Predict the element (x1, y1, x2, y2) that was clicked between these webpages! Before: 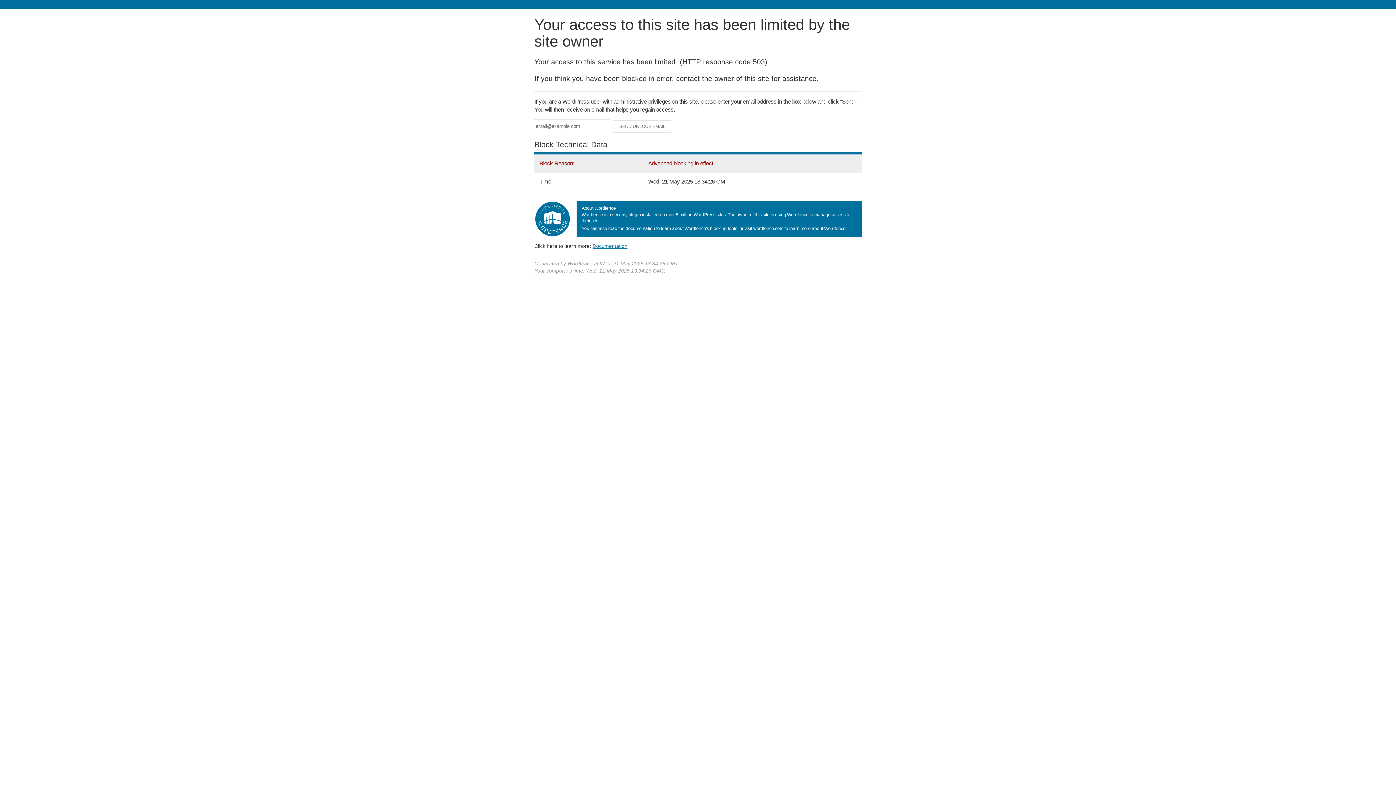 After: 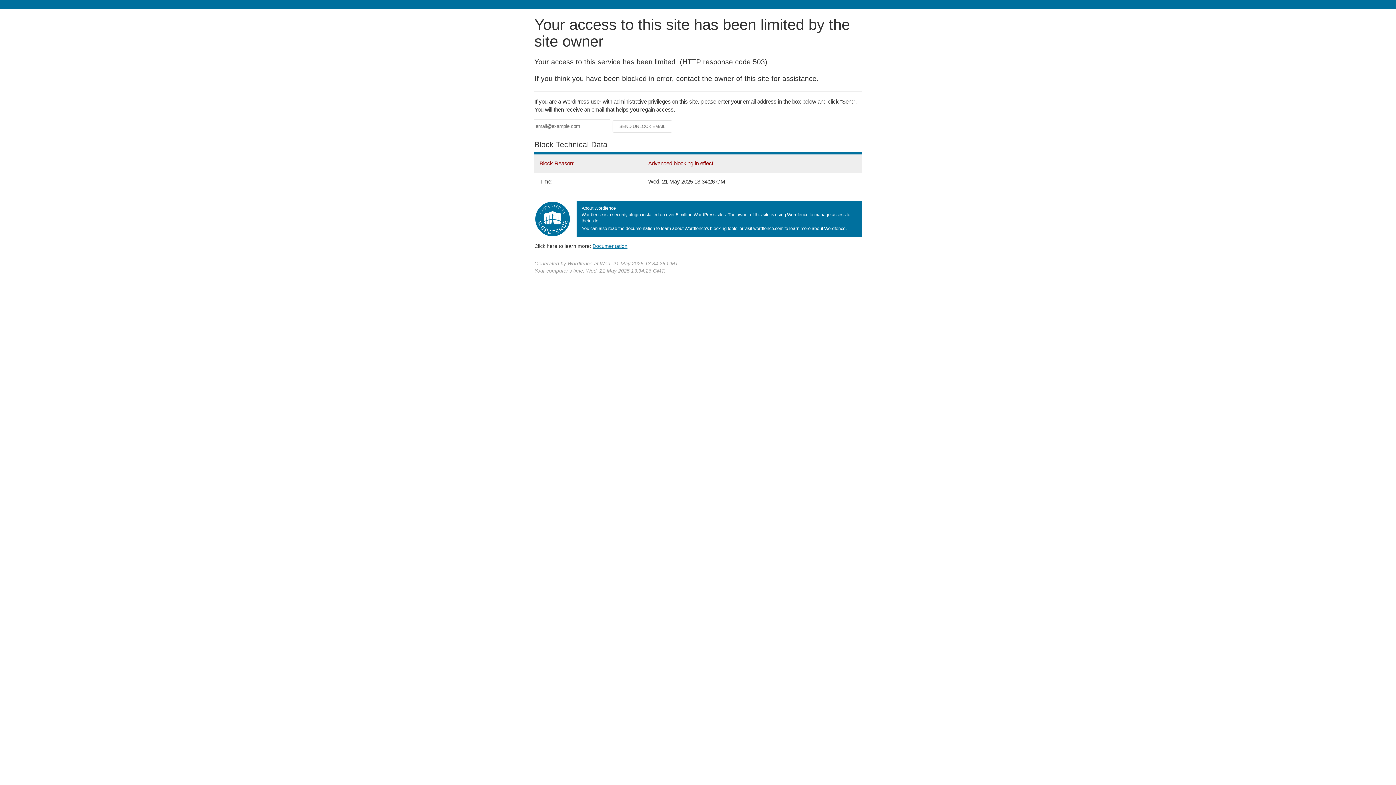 Action: bbox: (592, 243, 627, 248) label: Documentation